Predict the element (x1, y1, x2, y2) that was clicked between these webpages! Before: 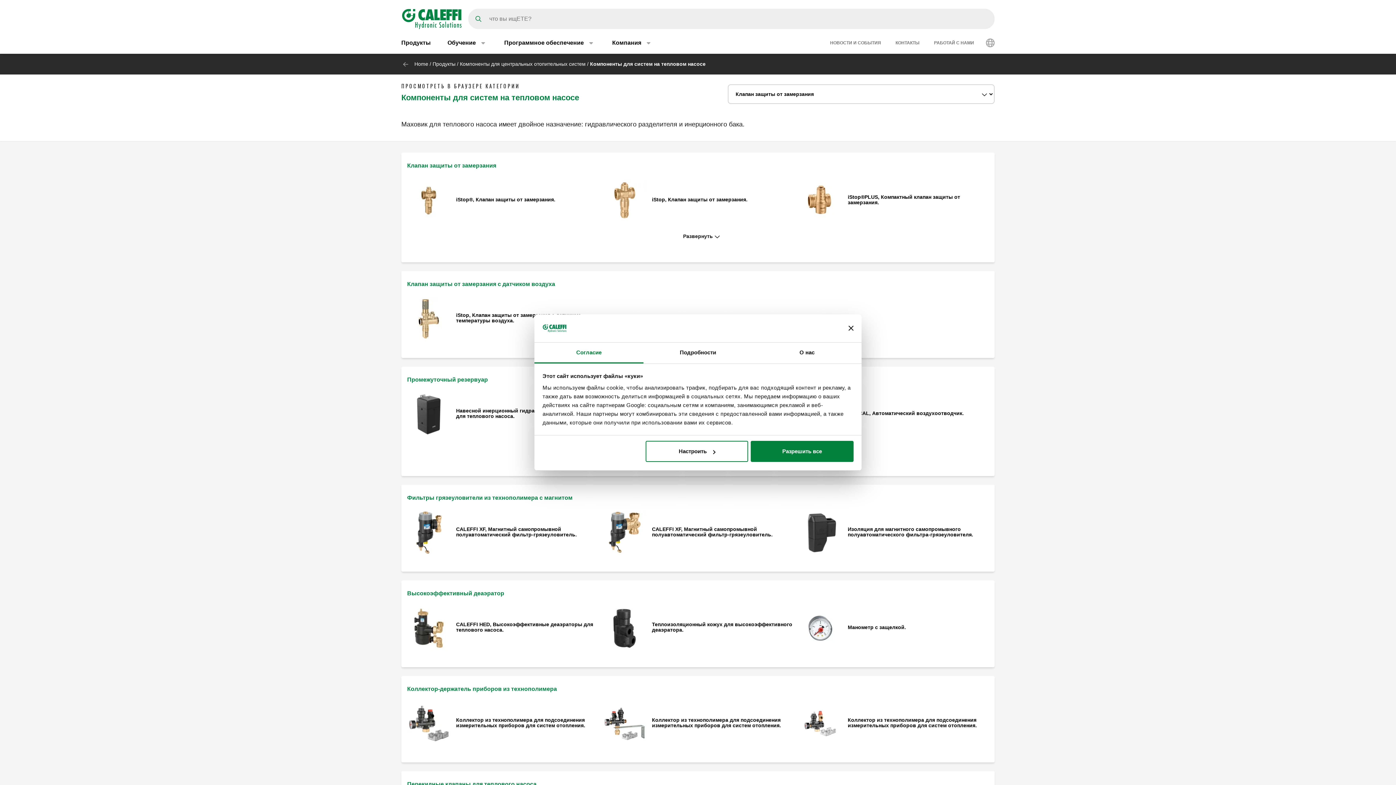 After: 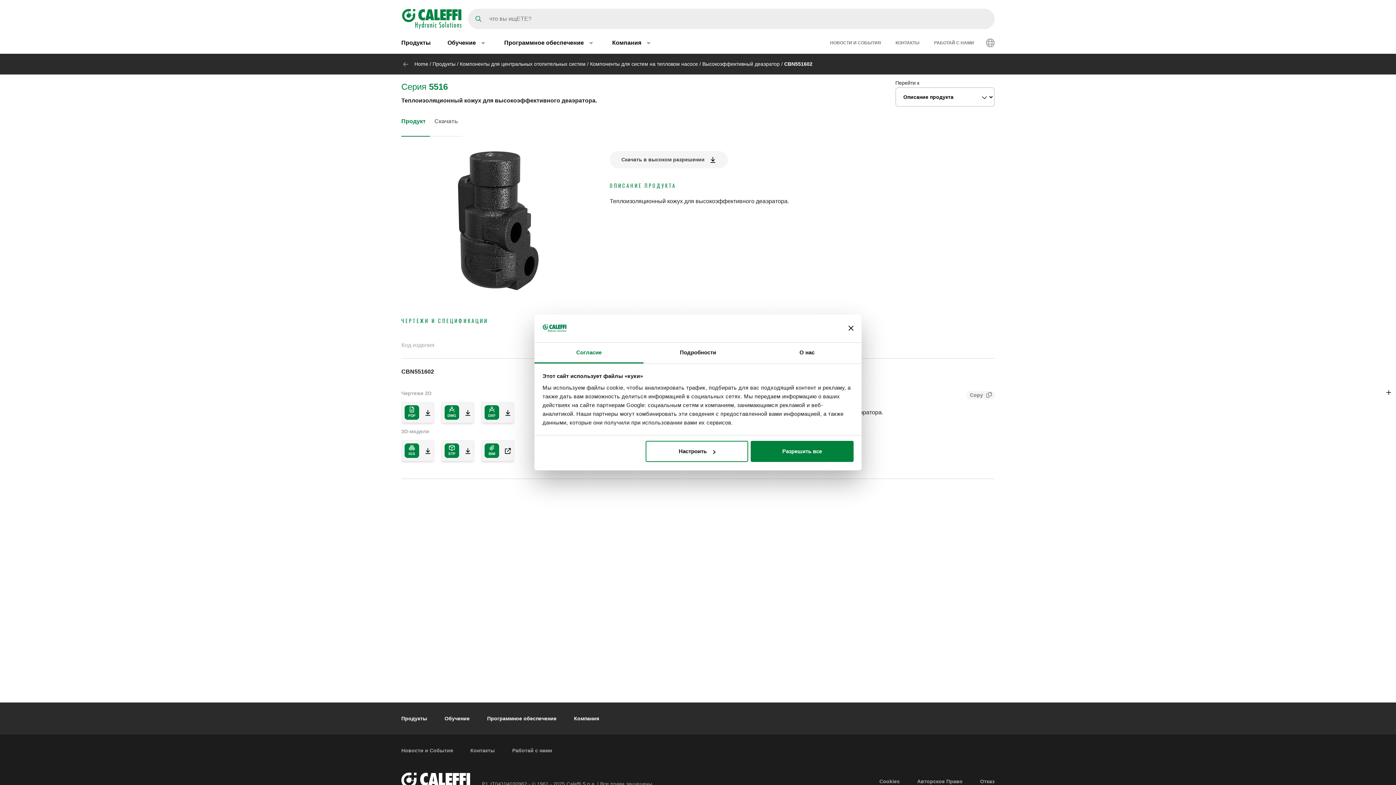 Action: bbox: (603, 624, 646, 631)